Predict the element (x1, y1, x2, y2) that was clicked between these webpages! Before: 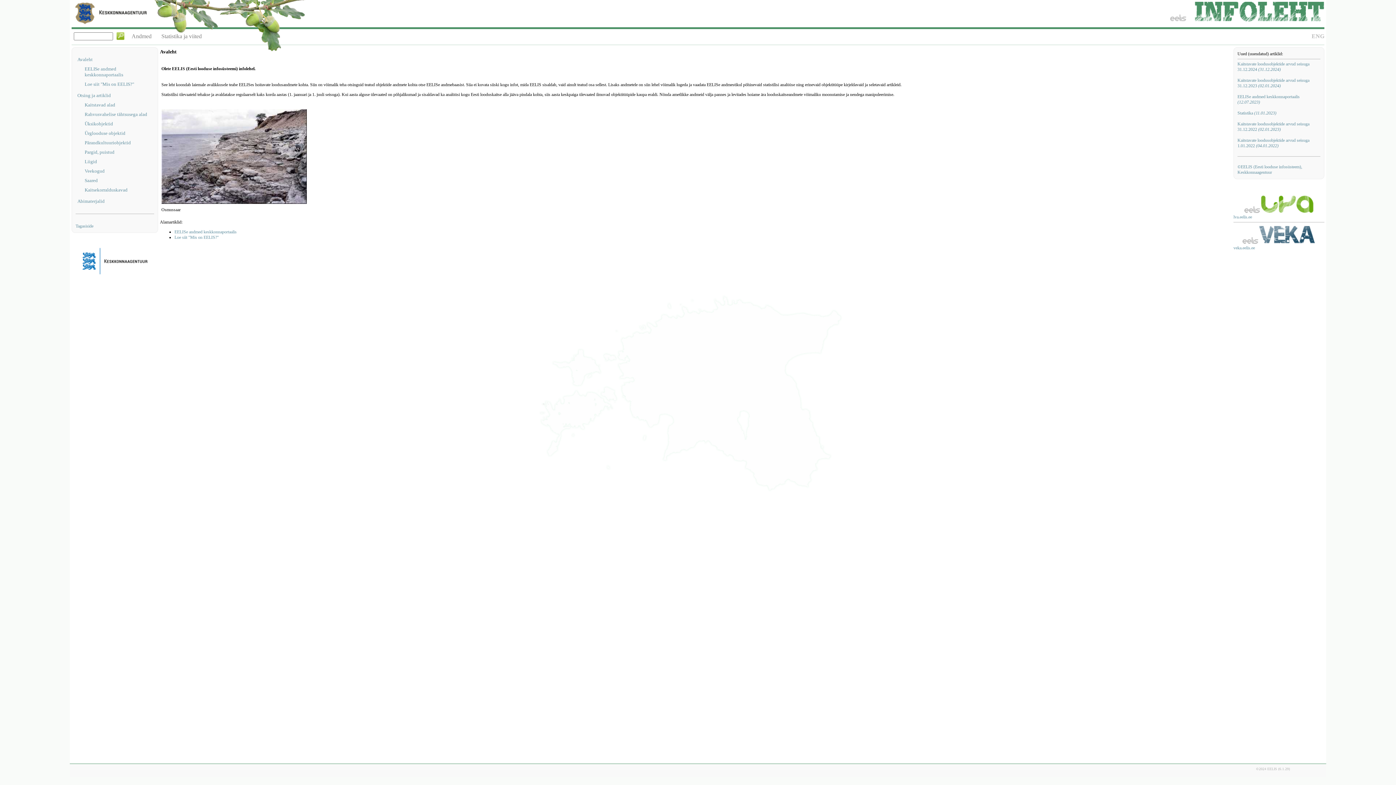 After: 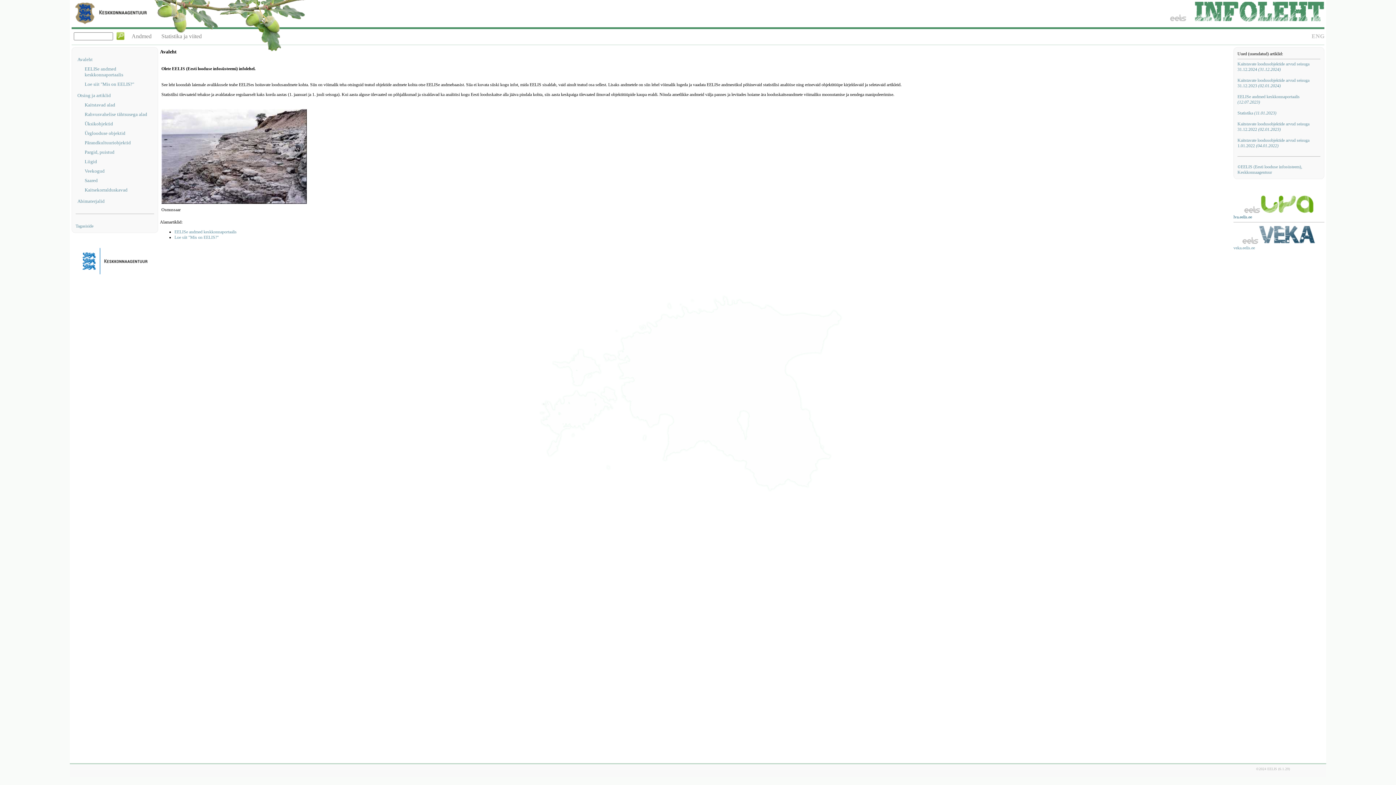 Action: label: lva.eelis.ee bbox: (1233, 214, 1252, 219)